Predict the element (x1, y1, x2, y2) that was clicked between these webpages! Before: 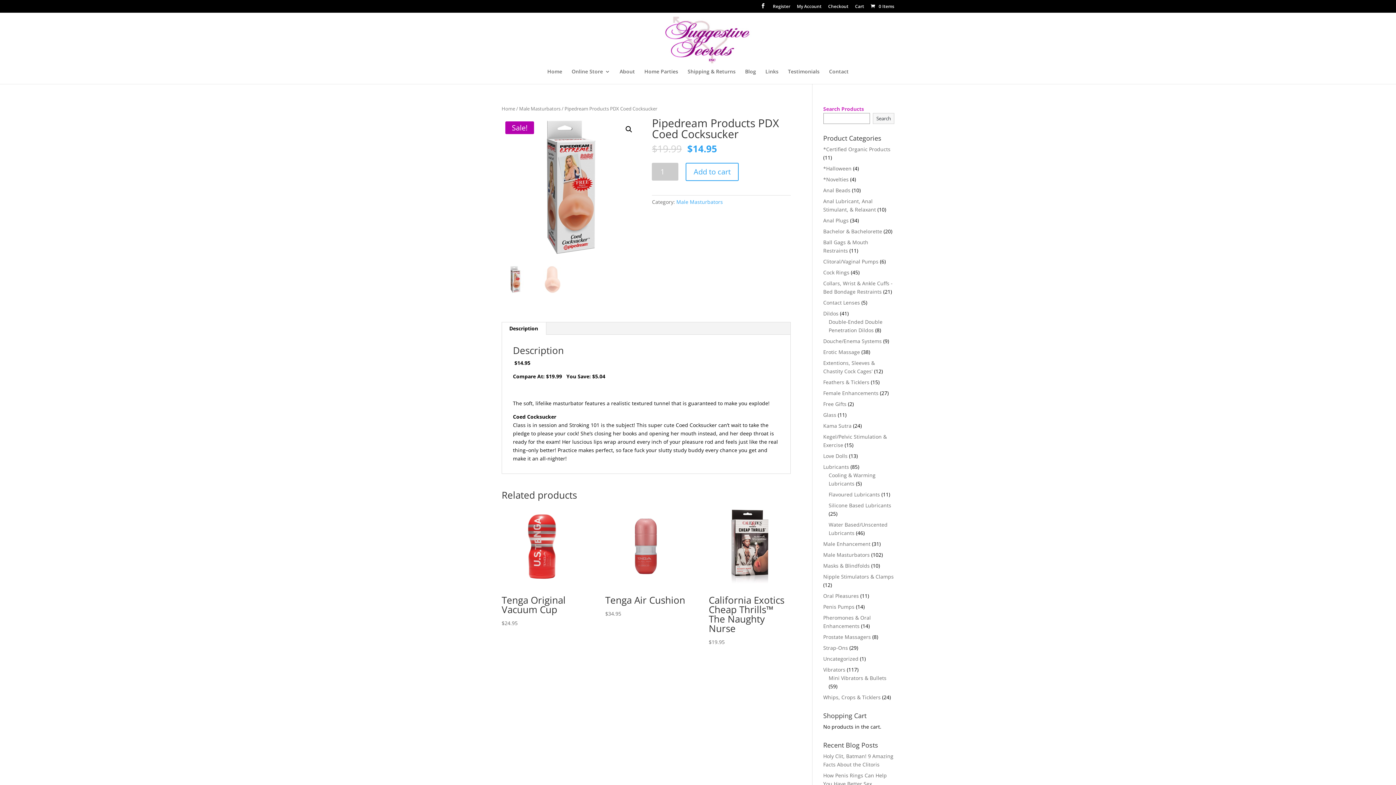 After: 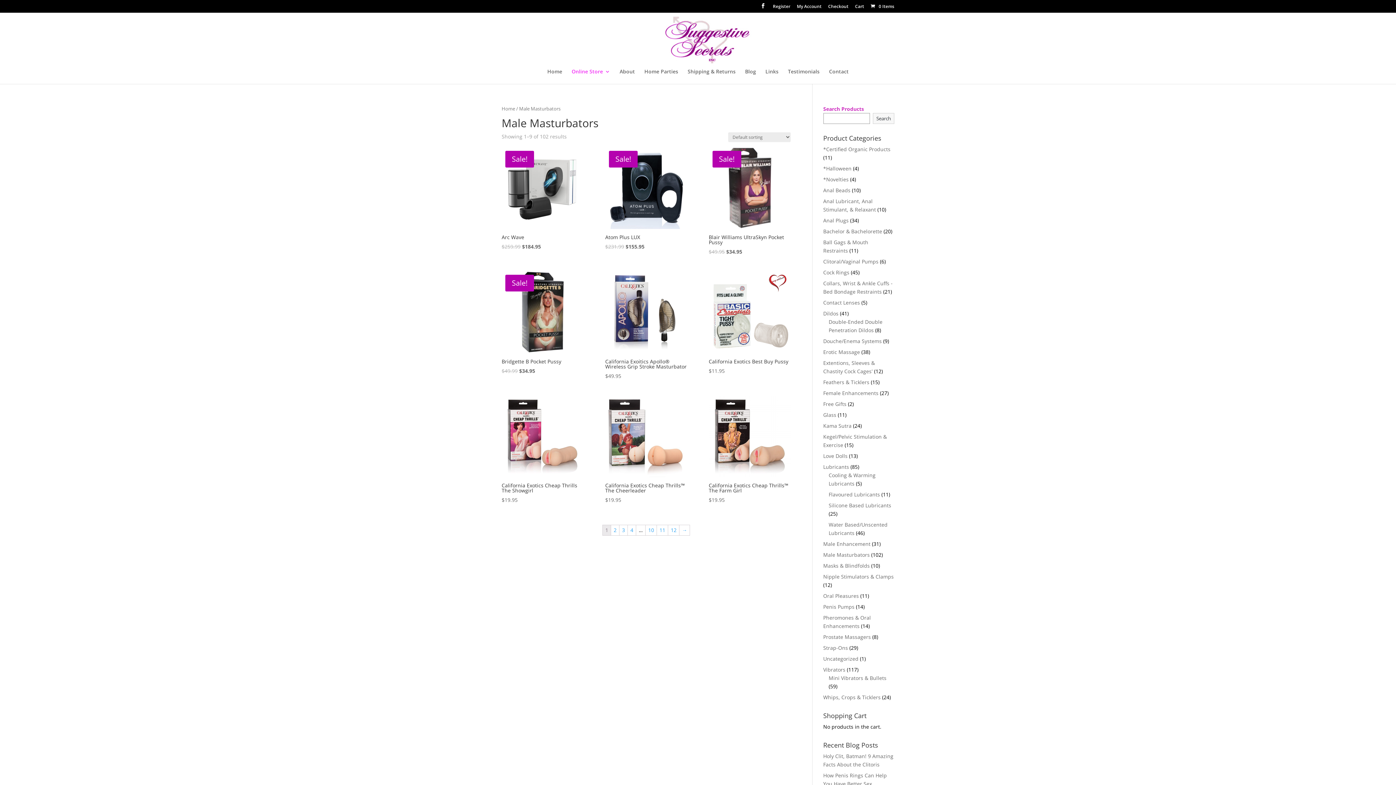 Action: bbox: (676, 198, 723, 205) label: Male Masturbators